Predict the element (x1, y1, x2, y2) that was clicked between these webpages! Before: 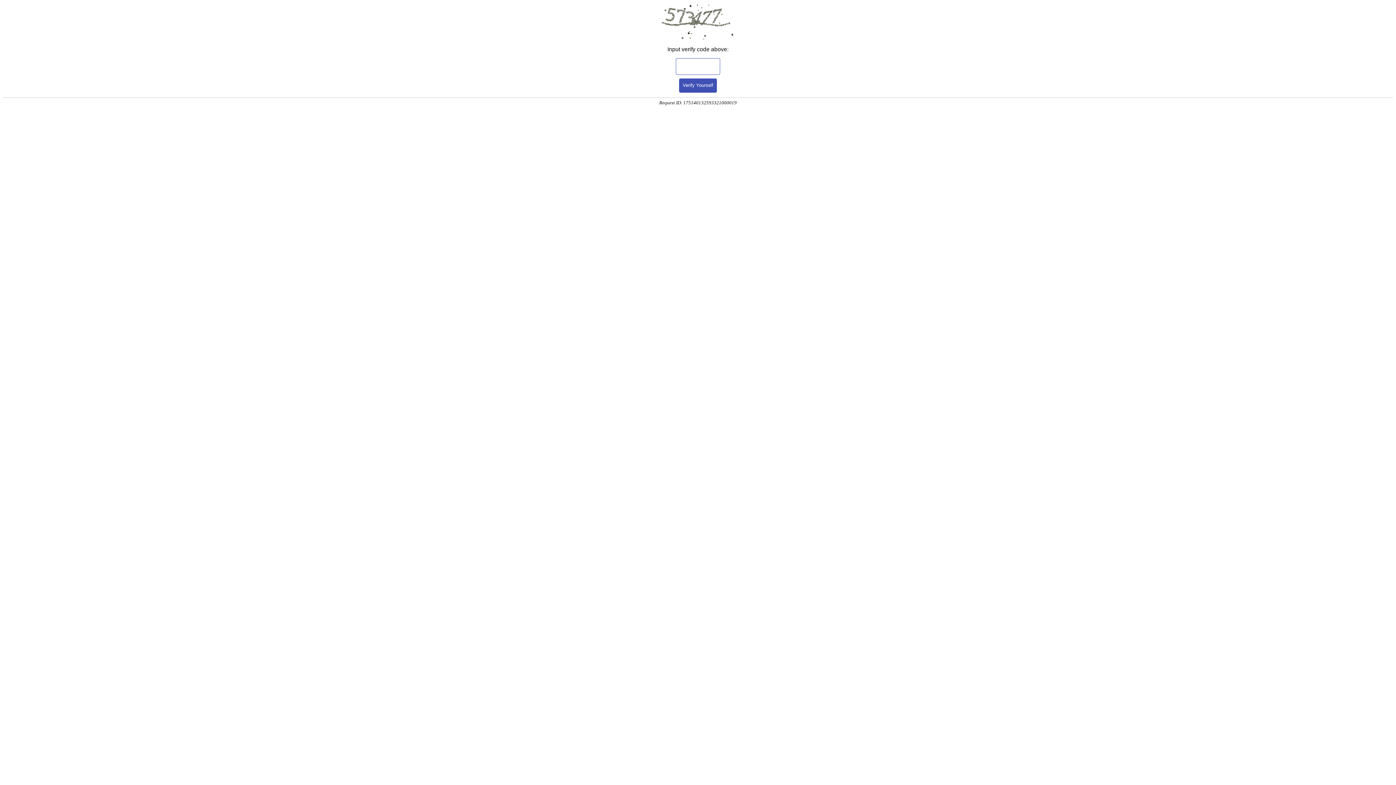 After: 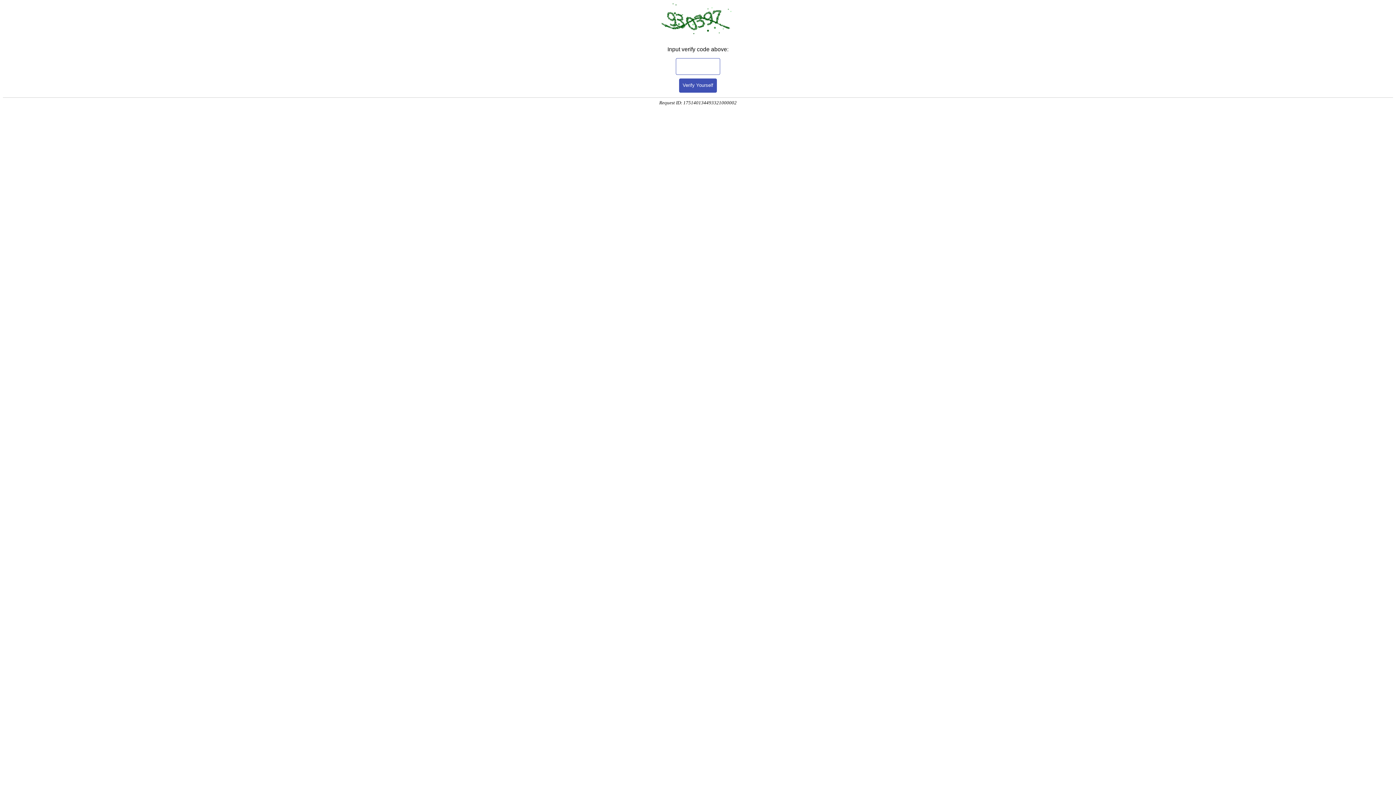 Action: label: Verify Yourself bbox: (679, 78, 717, 92)